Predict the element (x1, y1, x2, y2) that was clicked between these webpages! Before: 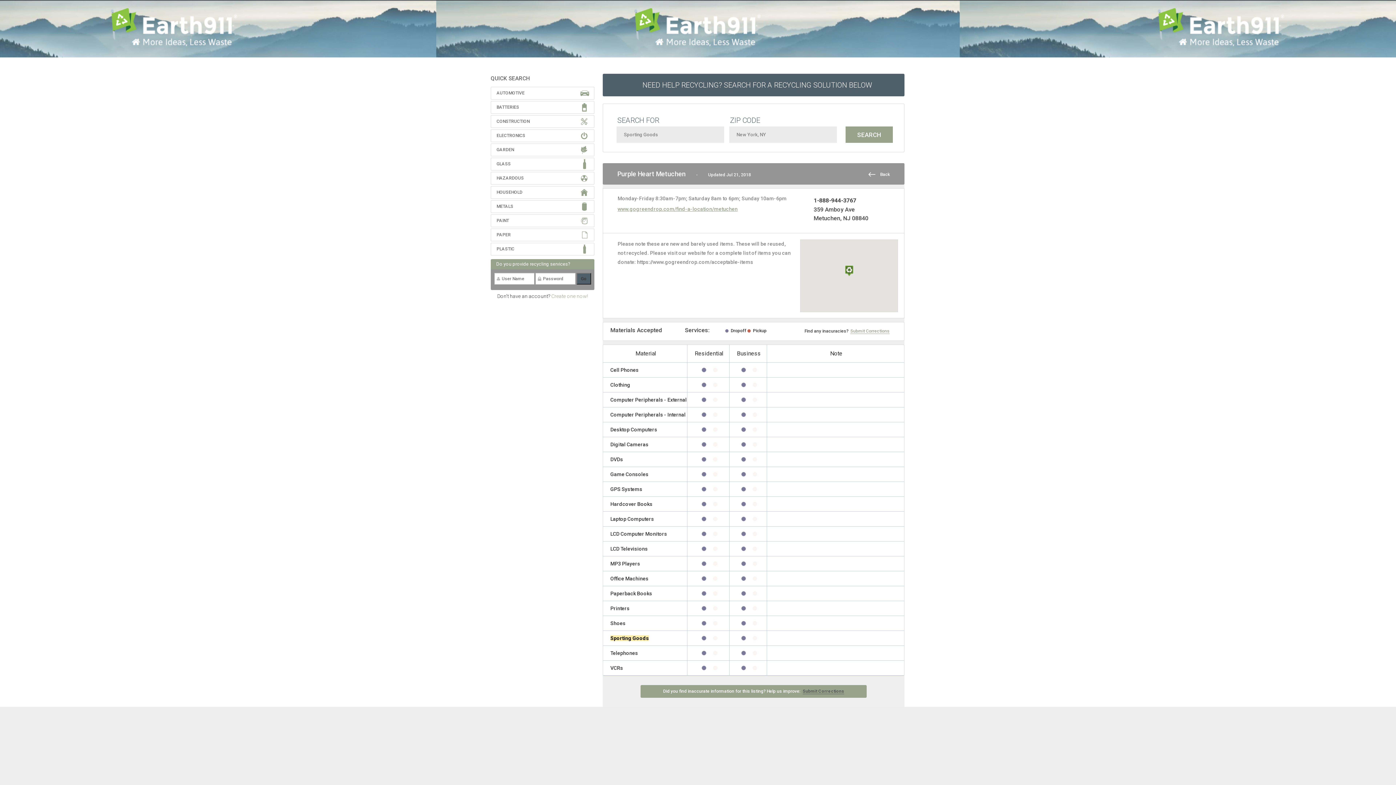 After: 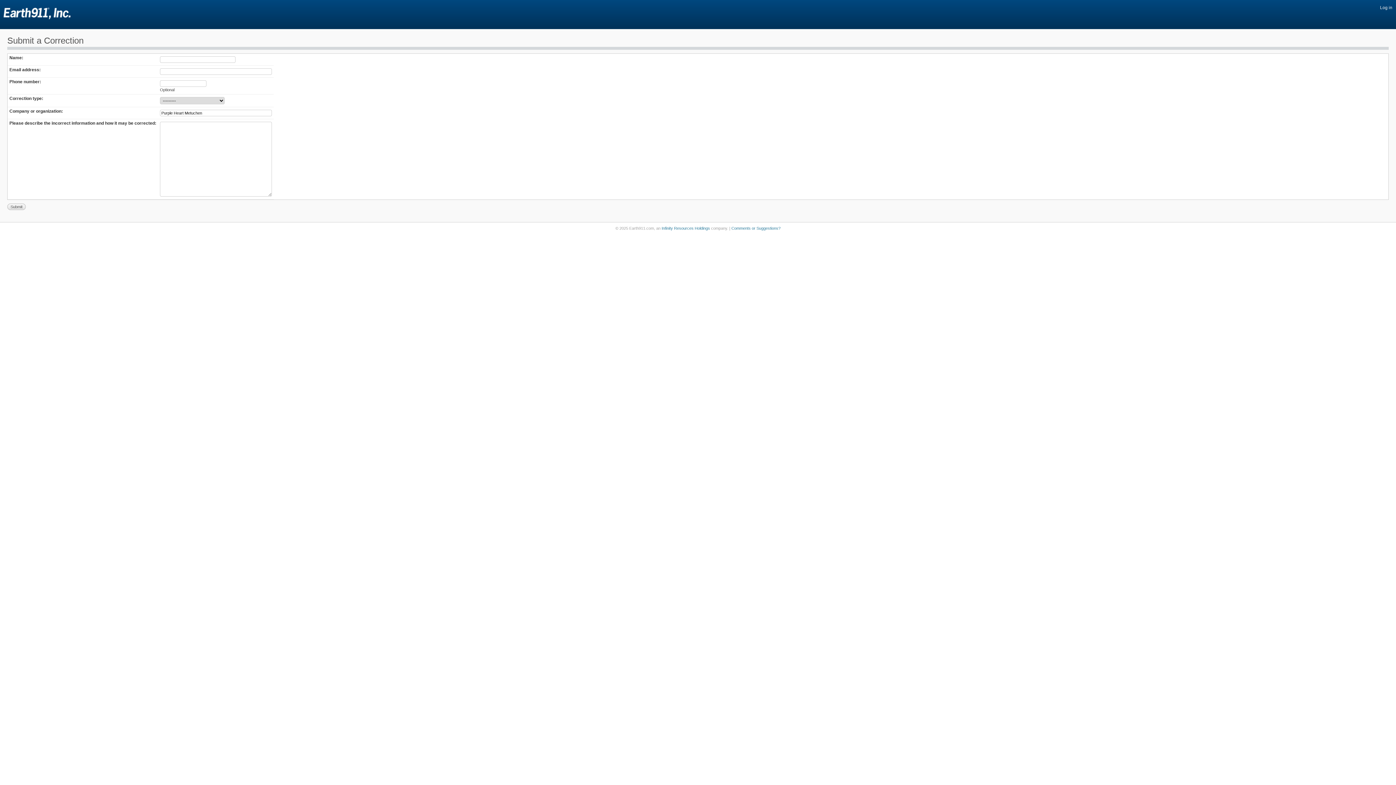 Action: bbox: (802, 689, 844, 694) label: Submit Corrections